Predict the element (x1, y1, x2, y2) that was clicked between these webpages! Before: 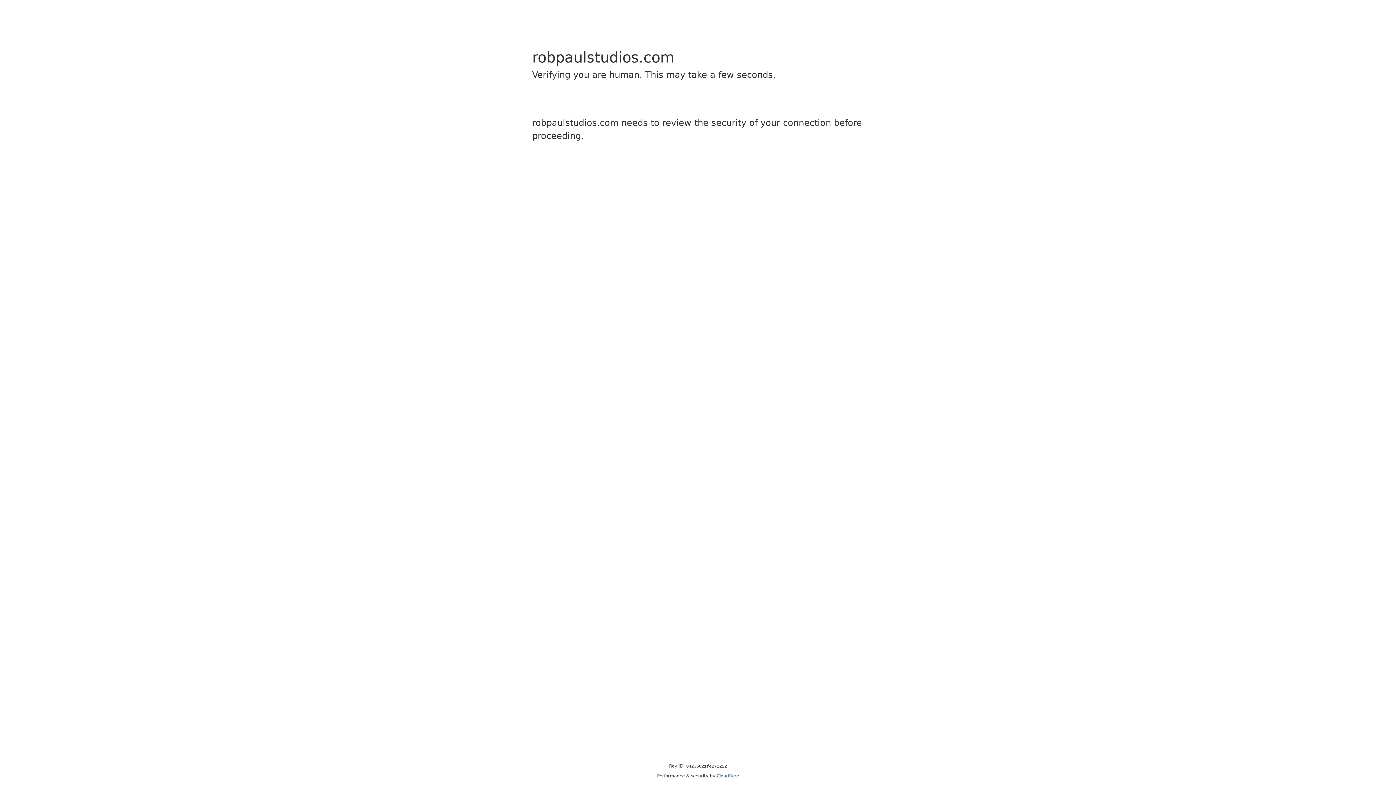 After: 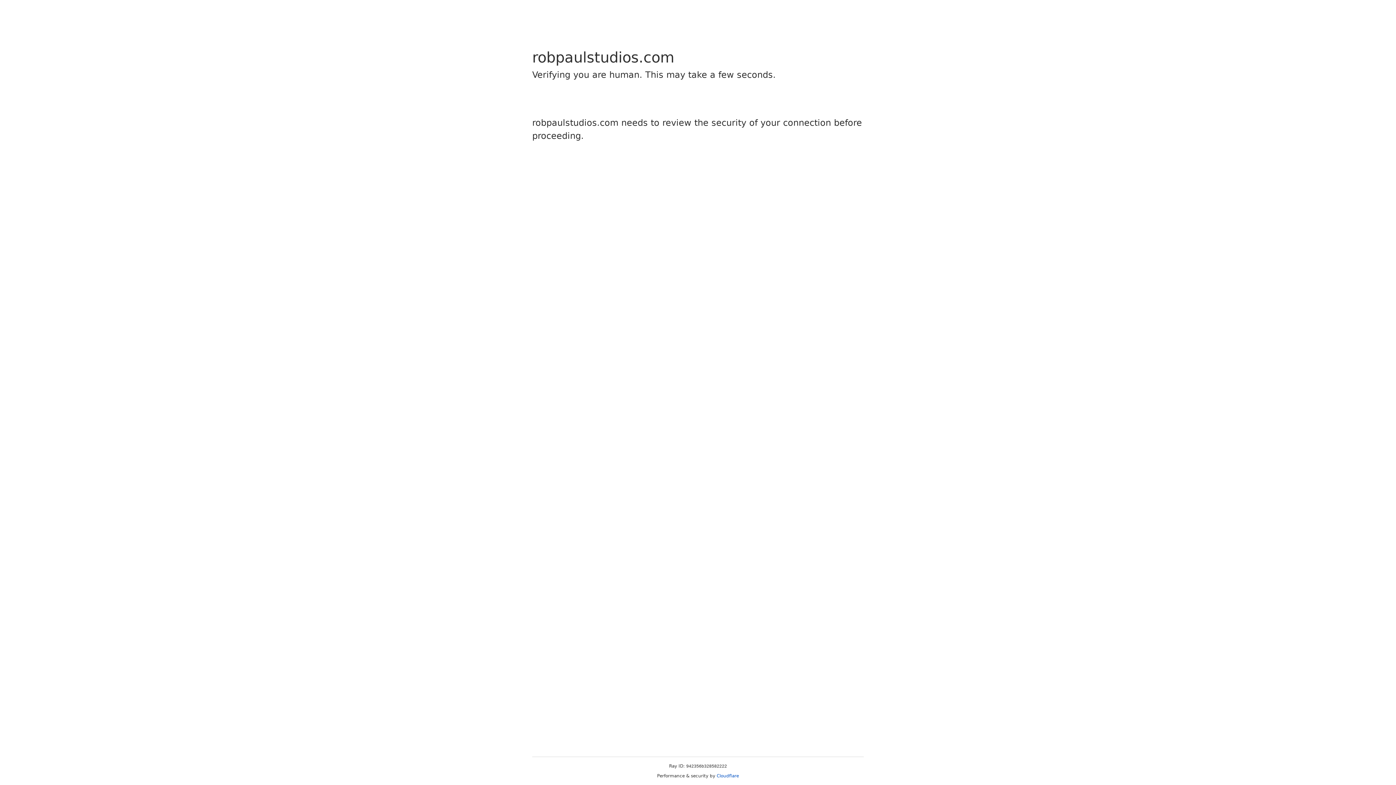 Action: label: Cloudflare bbox: (716, 773, 739, 778)